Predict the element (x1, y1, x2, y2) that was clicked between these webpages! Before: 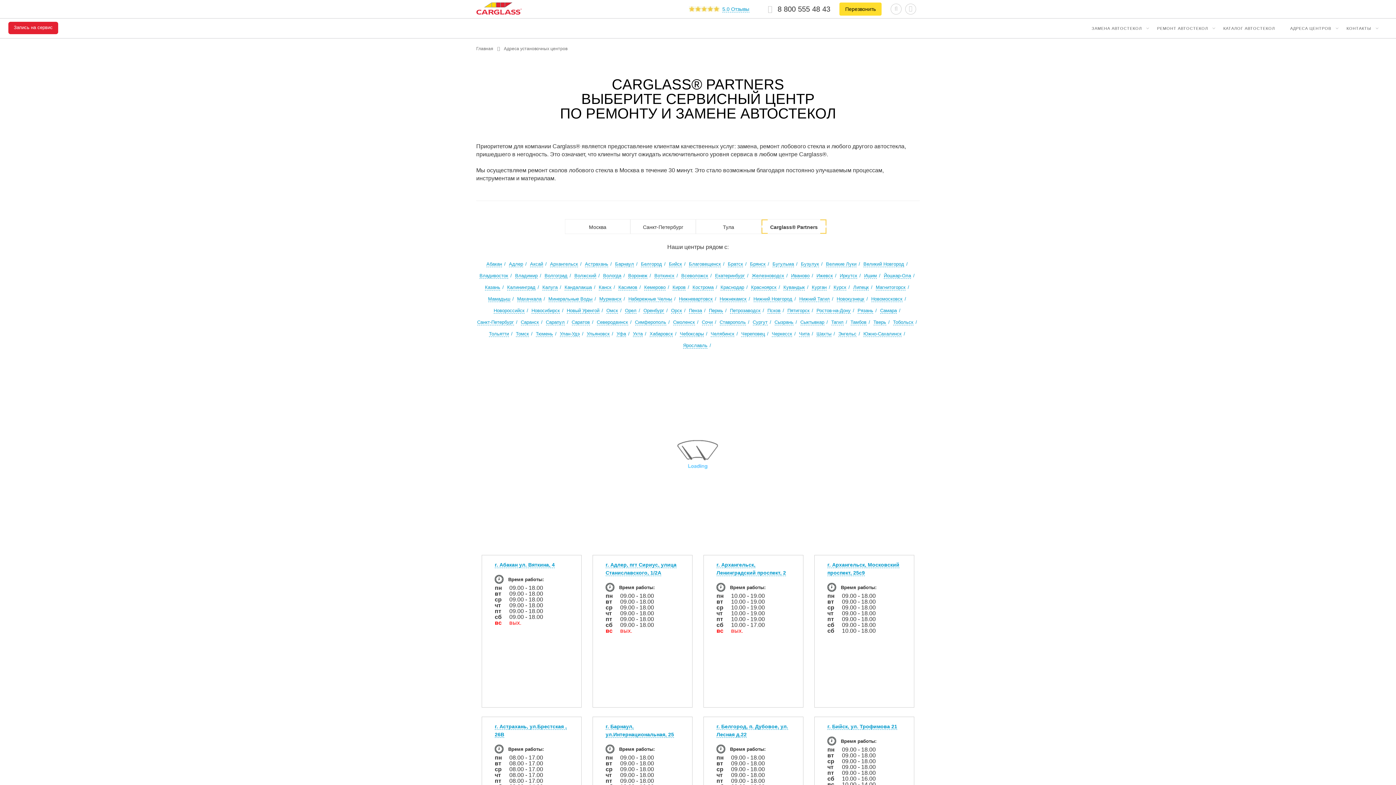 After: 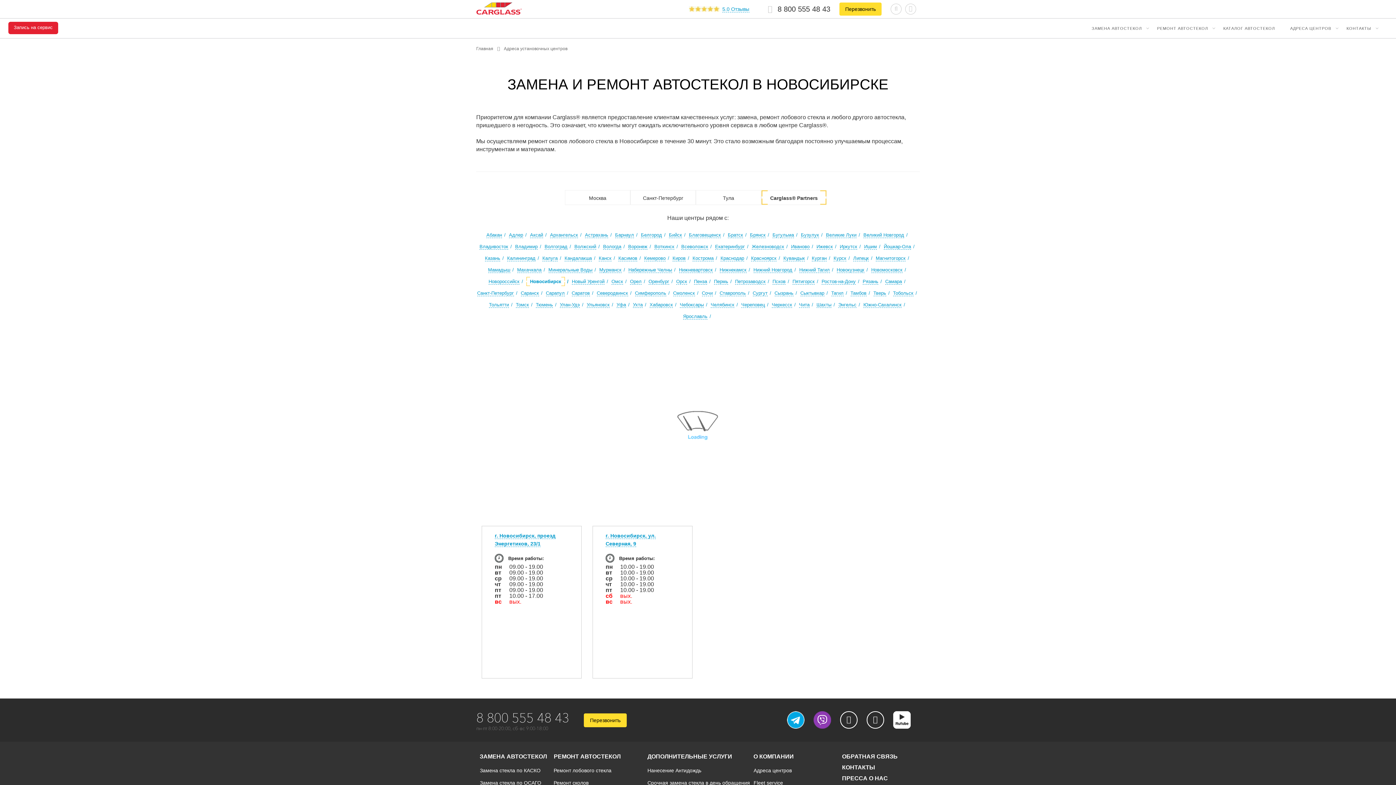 Action: label: Новосибирск bbox: (531, 308, 560, 313)